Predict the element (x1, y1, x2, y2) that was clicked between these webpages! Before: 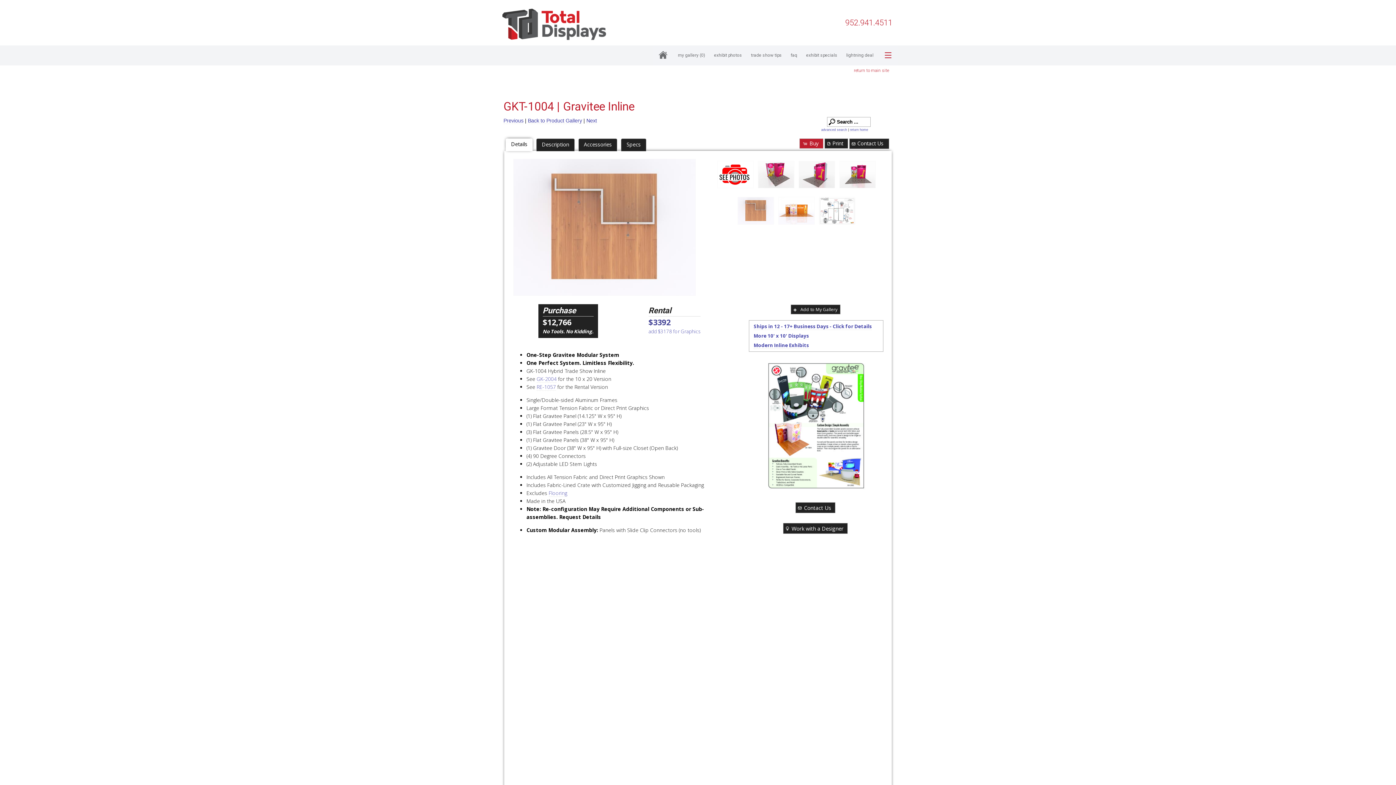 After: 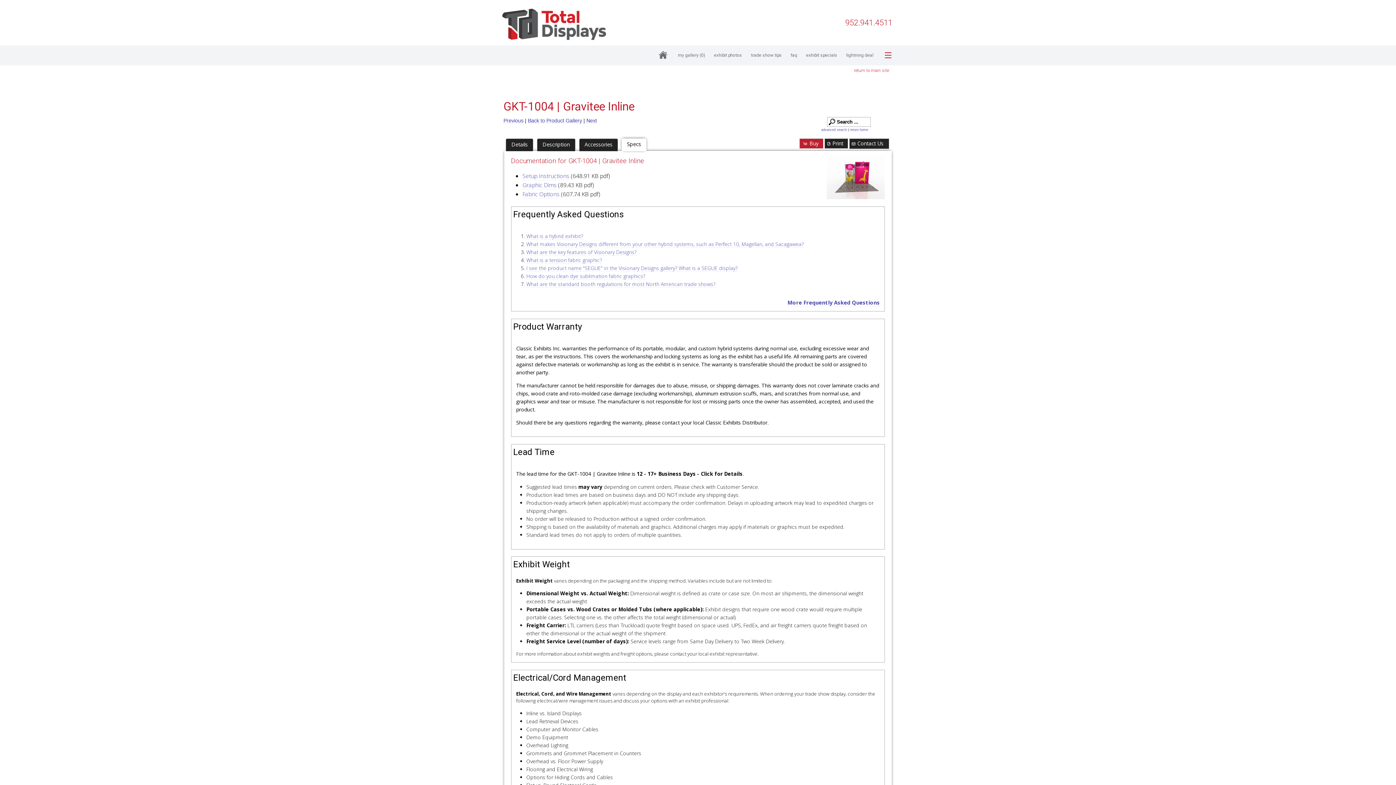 Action: bbox: (621, 138, 646, 151) label: Specs